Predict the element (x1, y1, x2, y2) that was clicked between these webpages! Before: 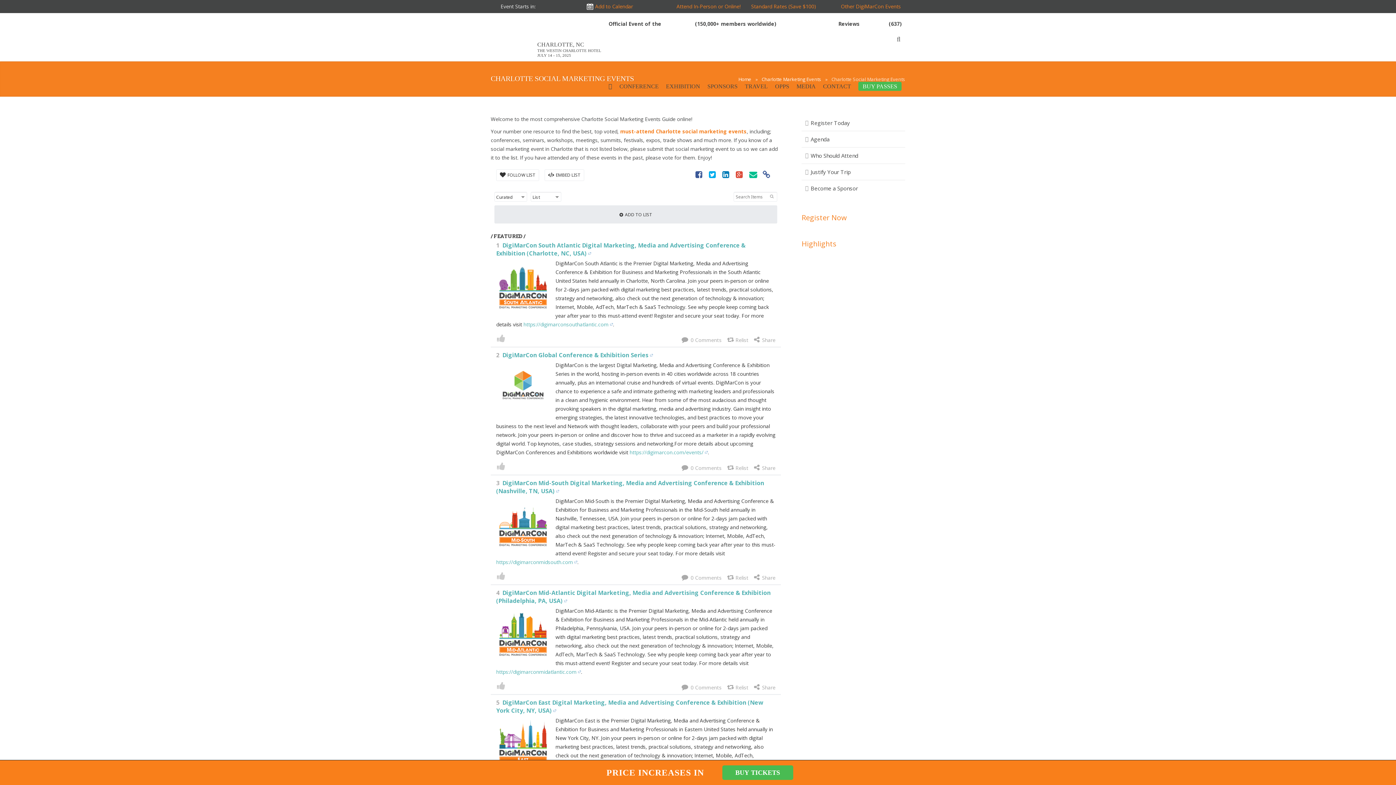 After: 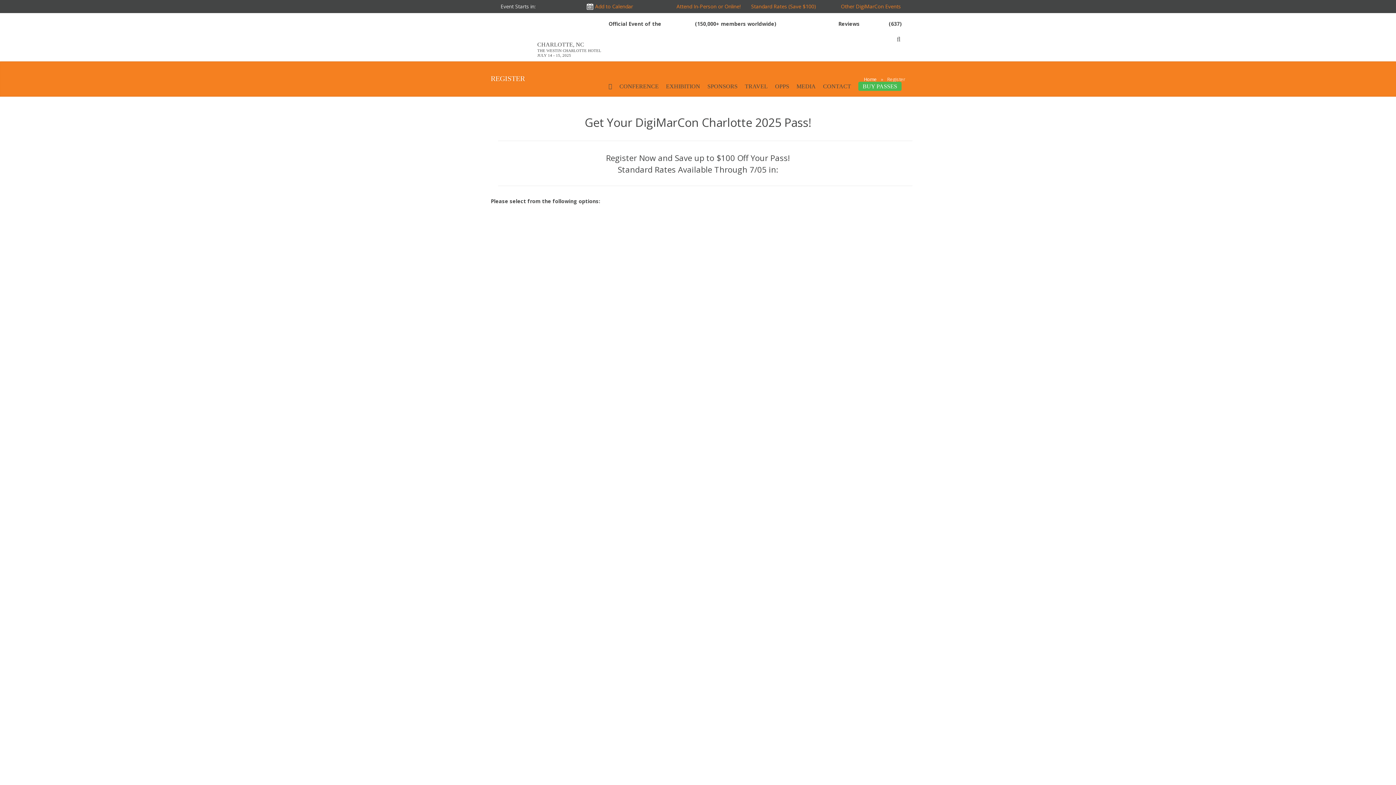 Action: label: BUY TICKETS bbox: (722, 765, 793, 780)